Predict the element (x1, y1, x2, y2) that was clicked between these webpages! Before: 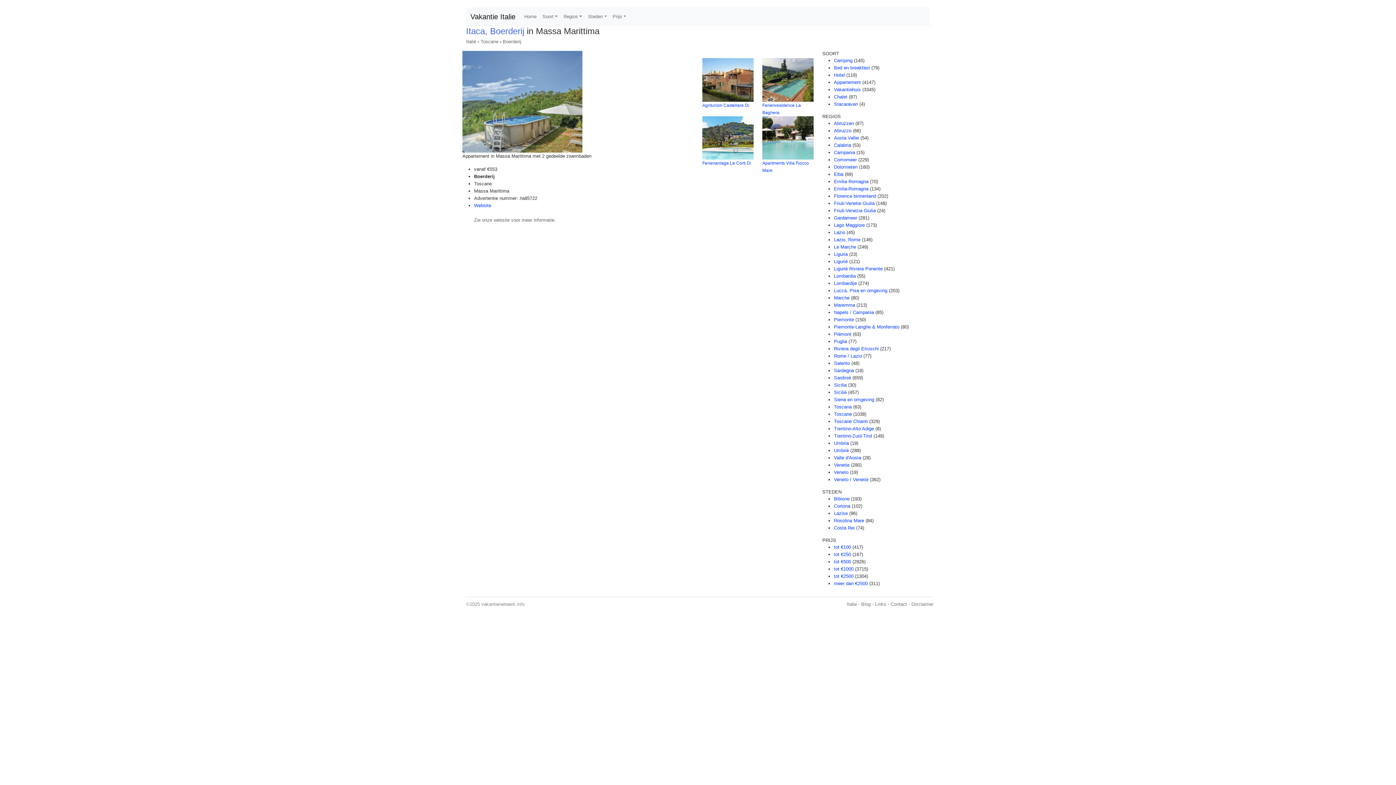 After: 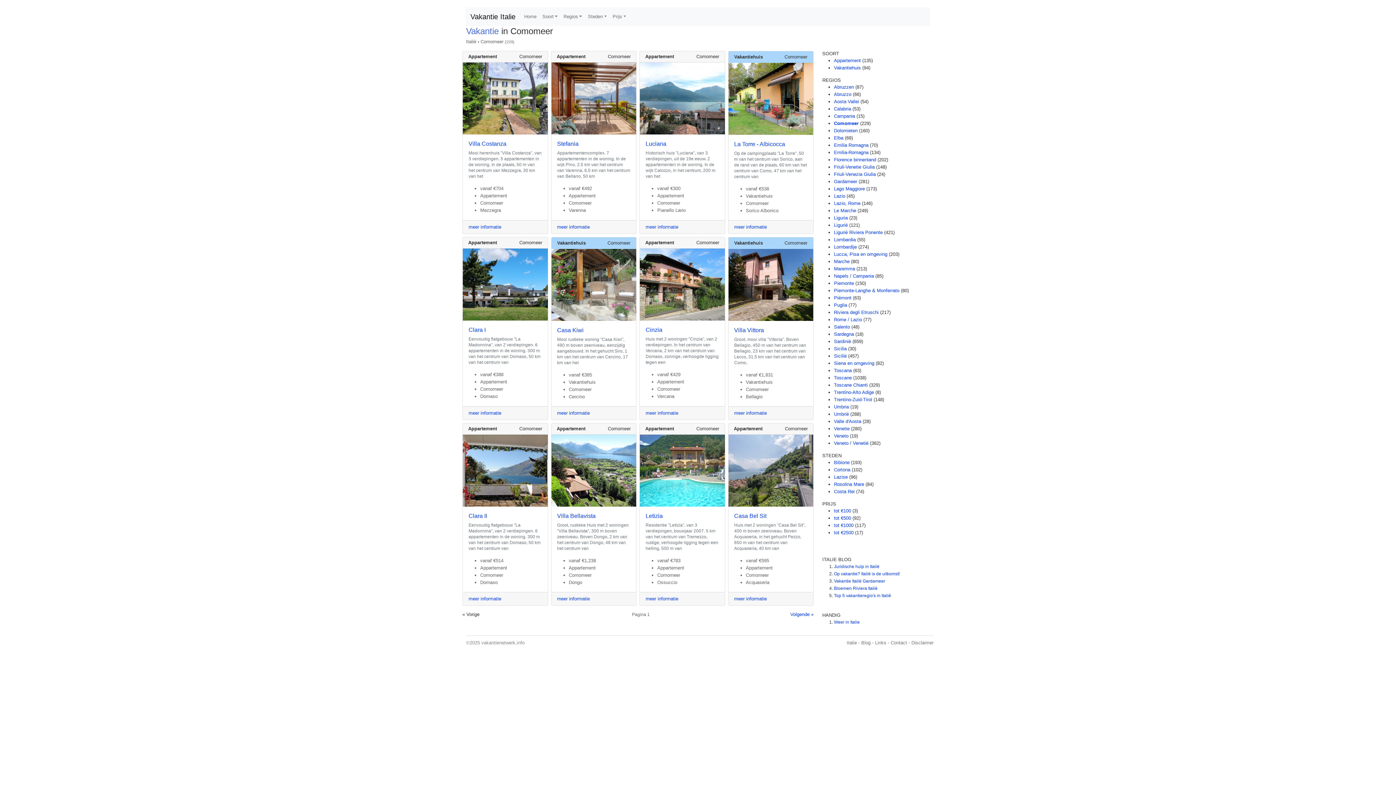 Action: bbox: (834, 157, 857, 162) label: Comomeer